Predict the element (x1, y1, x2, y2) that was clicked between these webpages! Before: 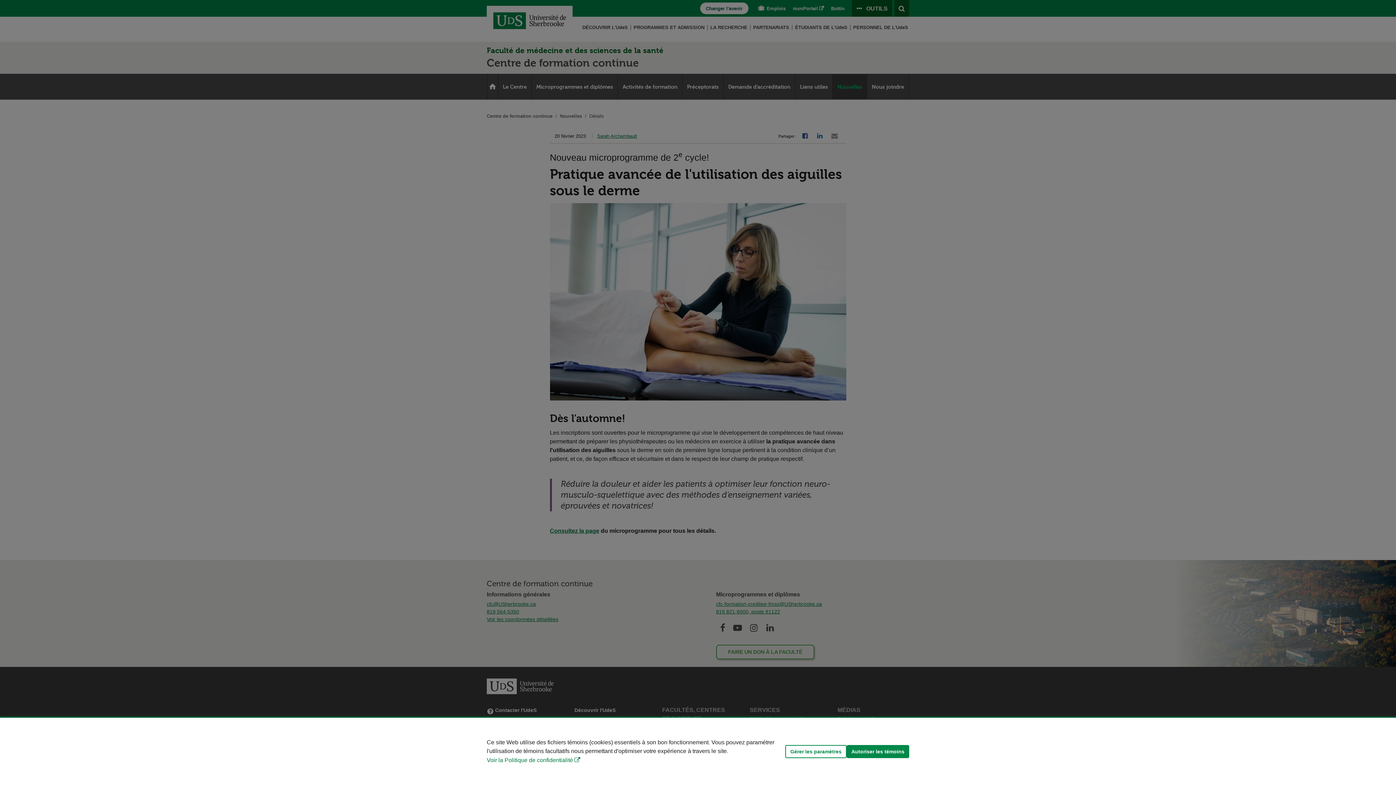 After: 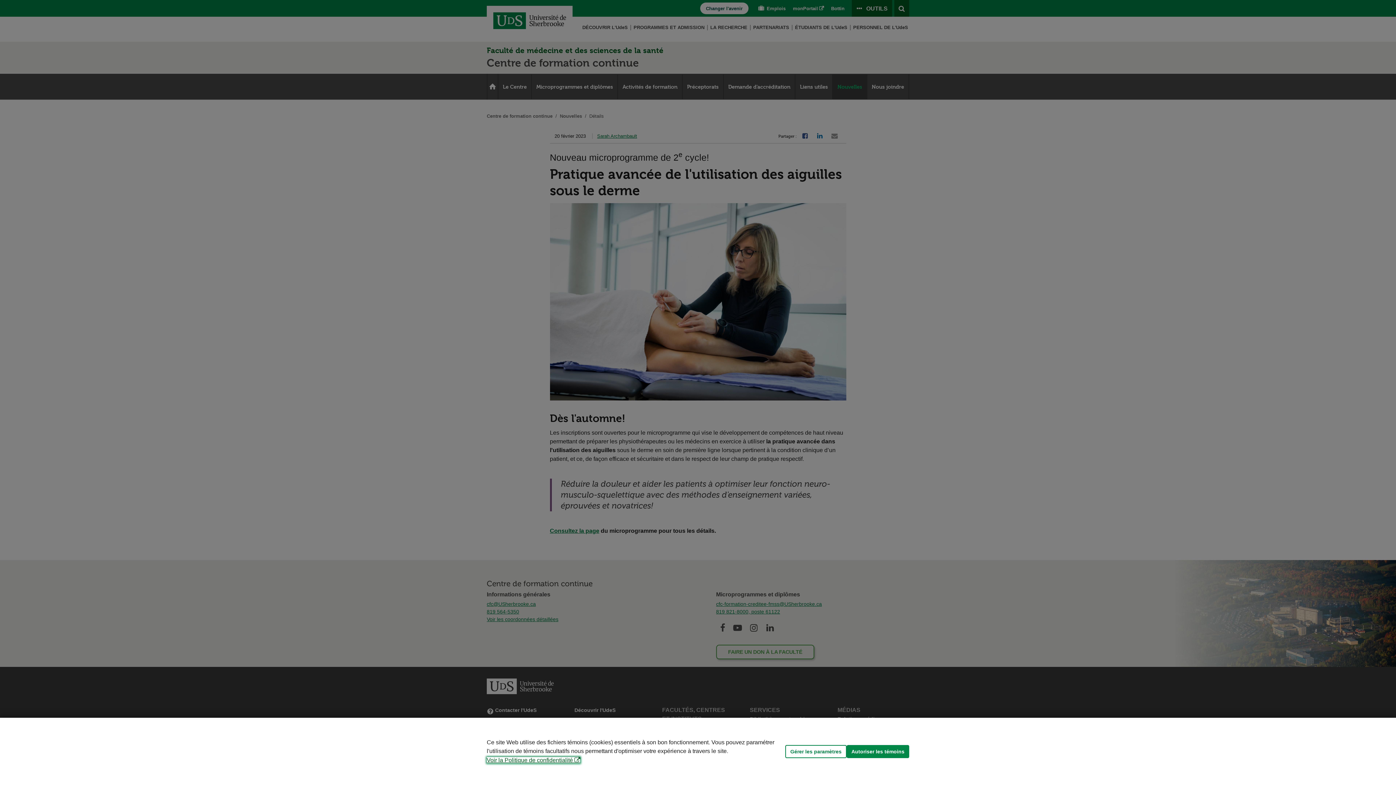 Action: label: Voir la Politique de confidentialité bbox: (486, 757, 580, 763)